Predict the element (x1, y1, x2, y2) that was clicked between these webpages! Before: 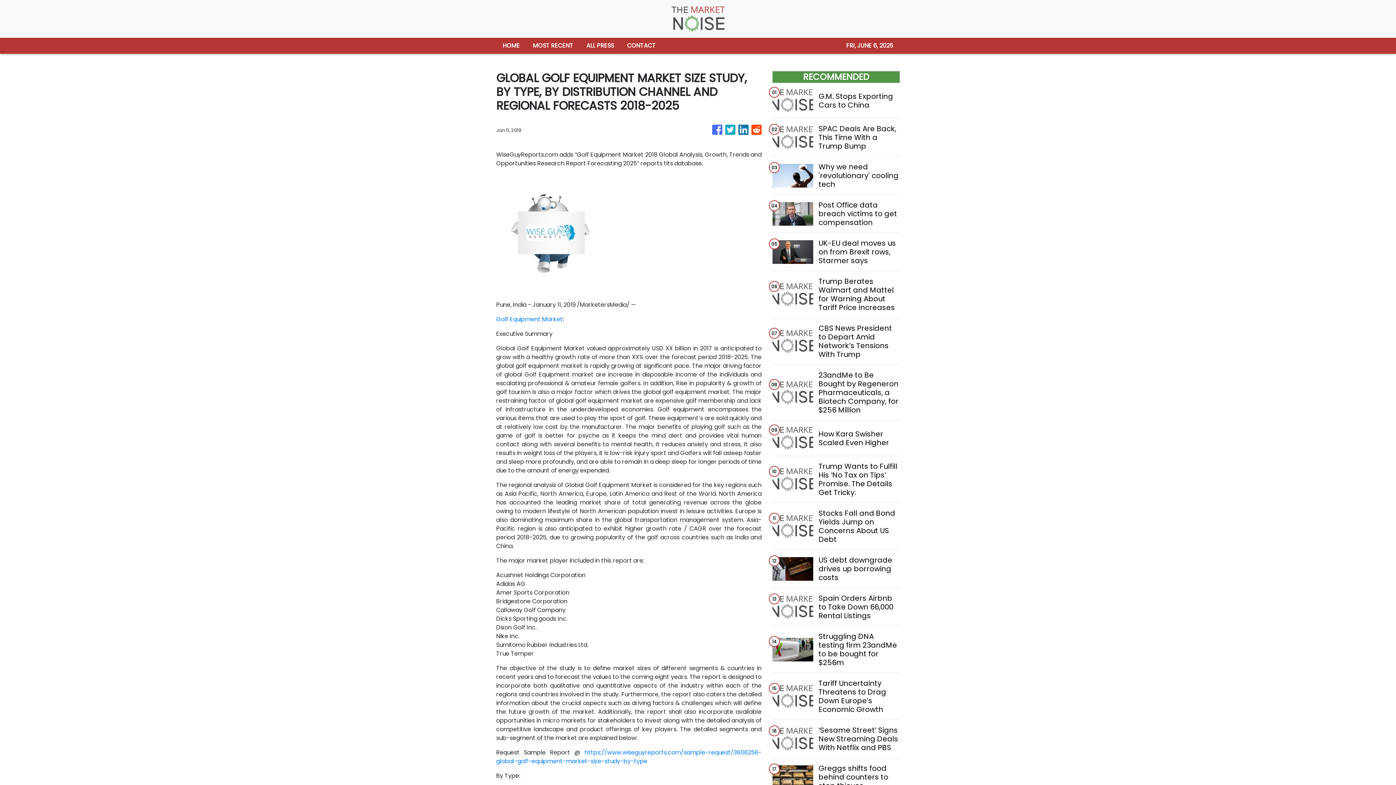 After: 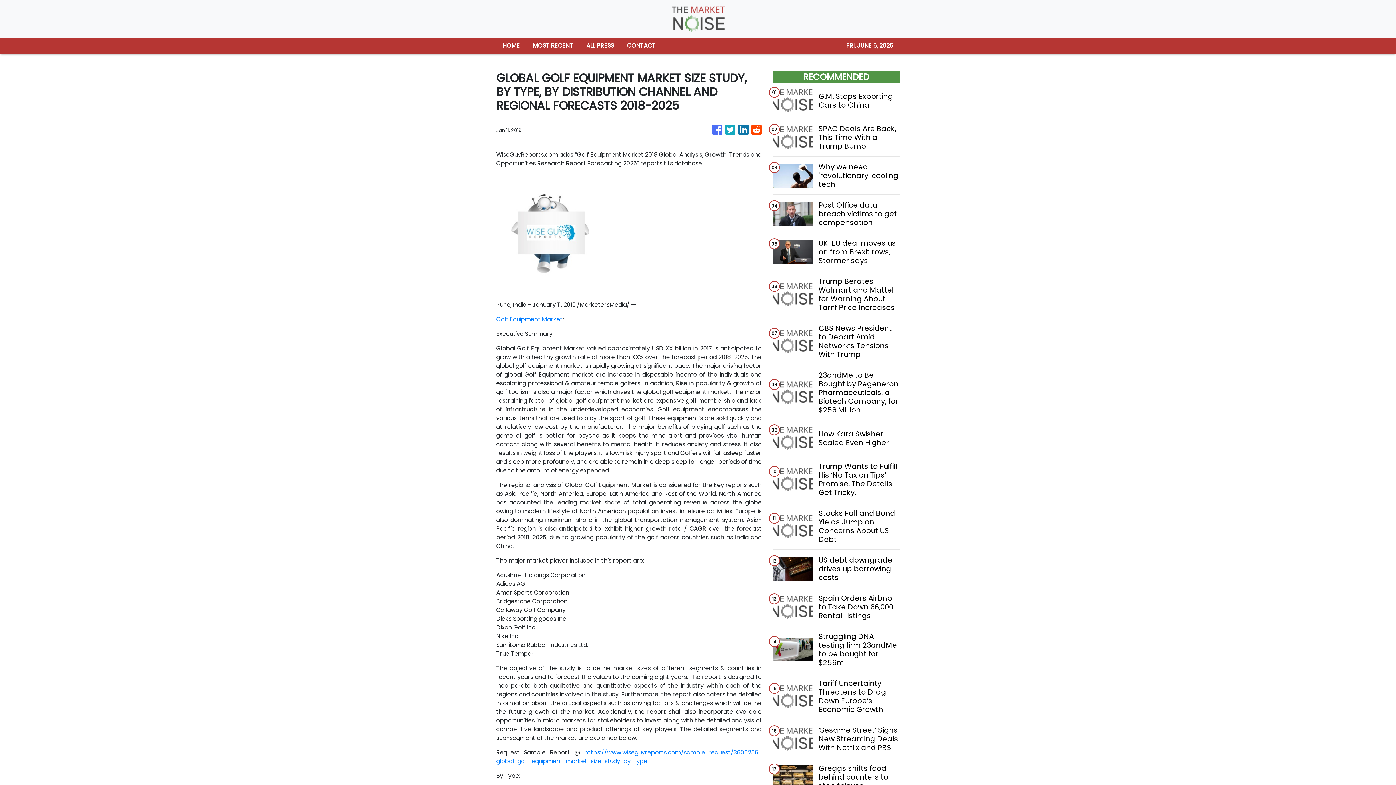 Action: label: https://www.wiseguyreports.com/sample-request/3606256-global-golf-equipment-market-size-study-by-type bbox: (496, 748, 761, 765)